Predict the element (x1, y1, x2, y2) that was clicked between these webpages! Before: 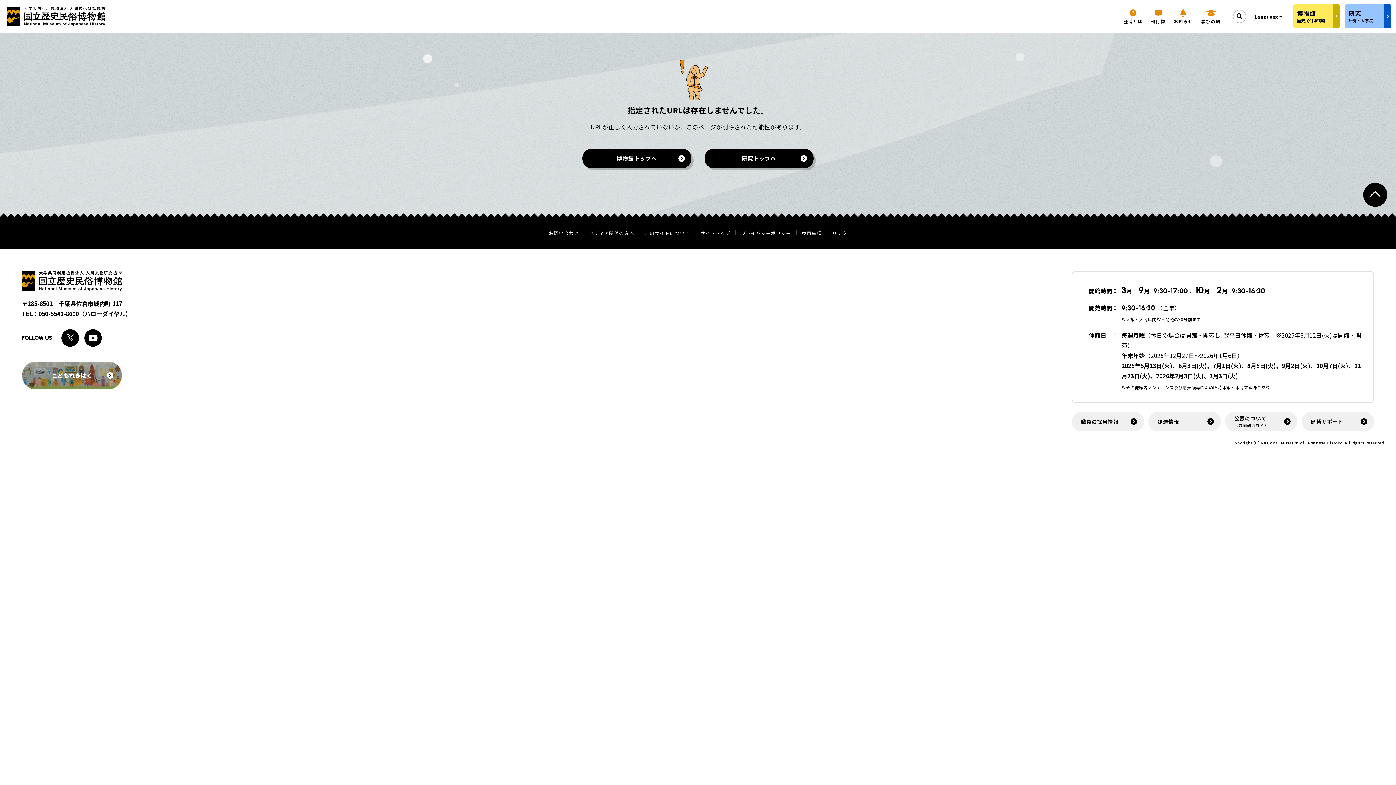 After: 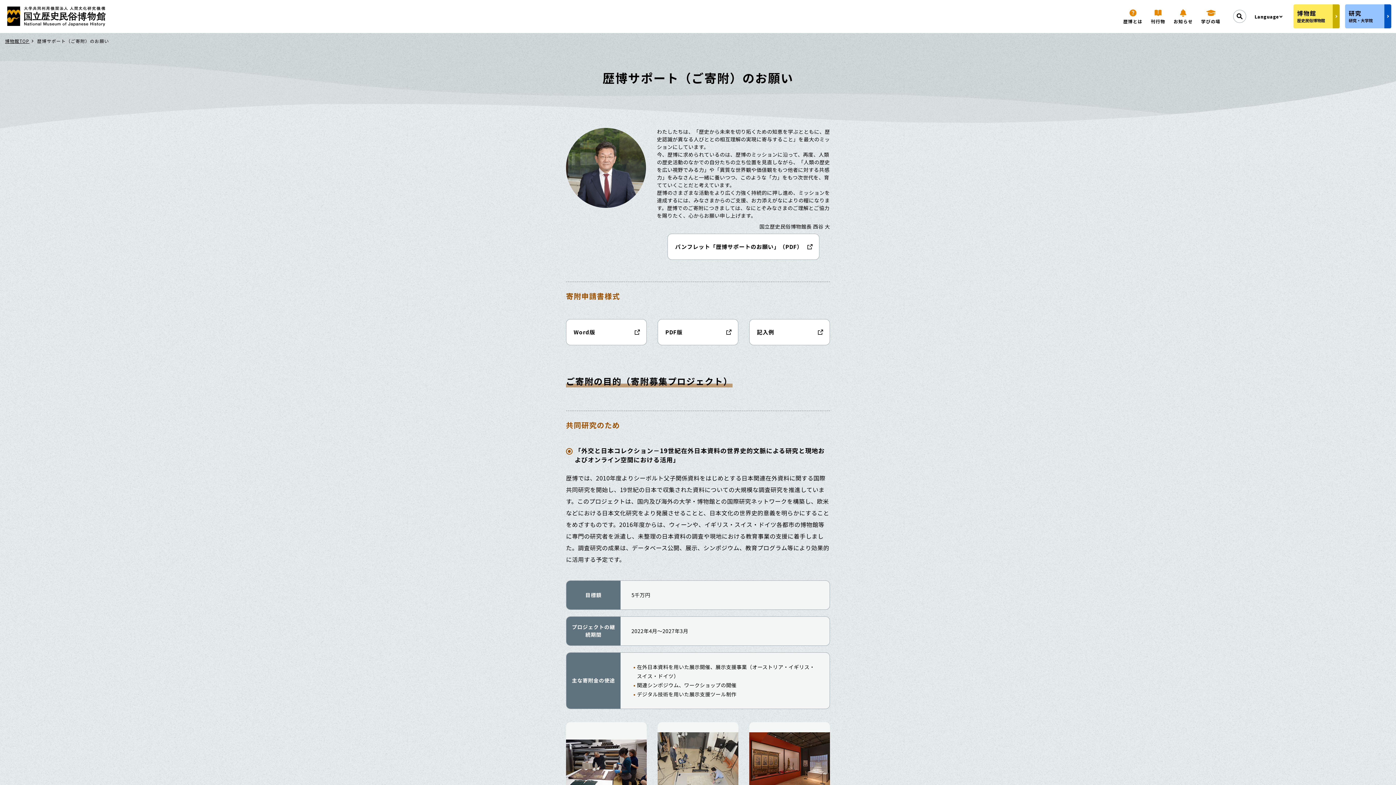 Action: label: 歴博サポート bbox: (1302, 411, 1374, 431)